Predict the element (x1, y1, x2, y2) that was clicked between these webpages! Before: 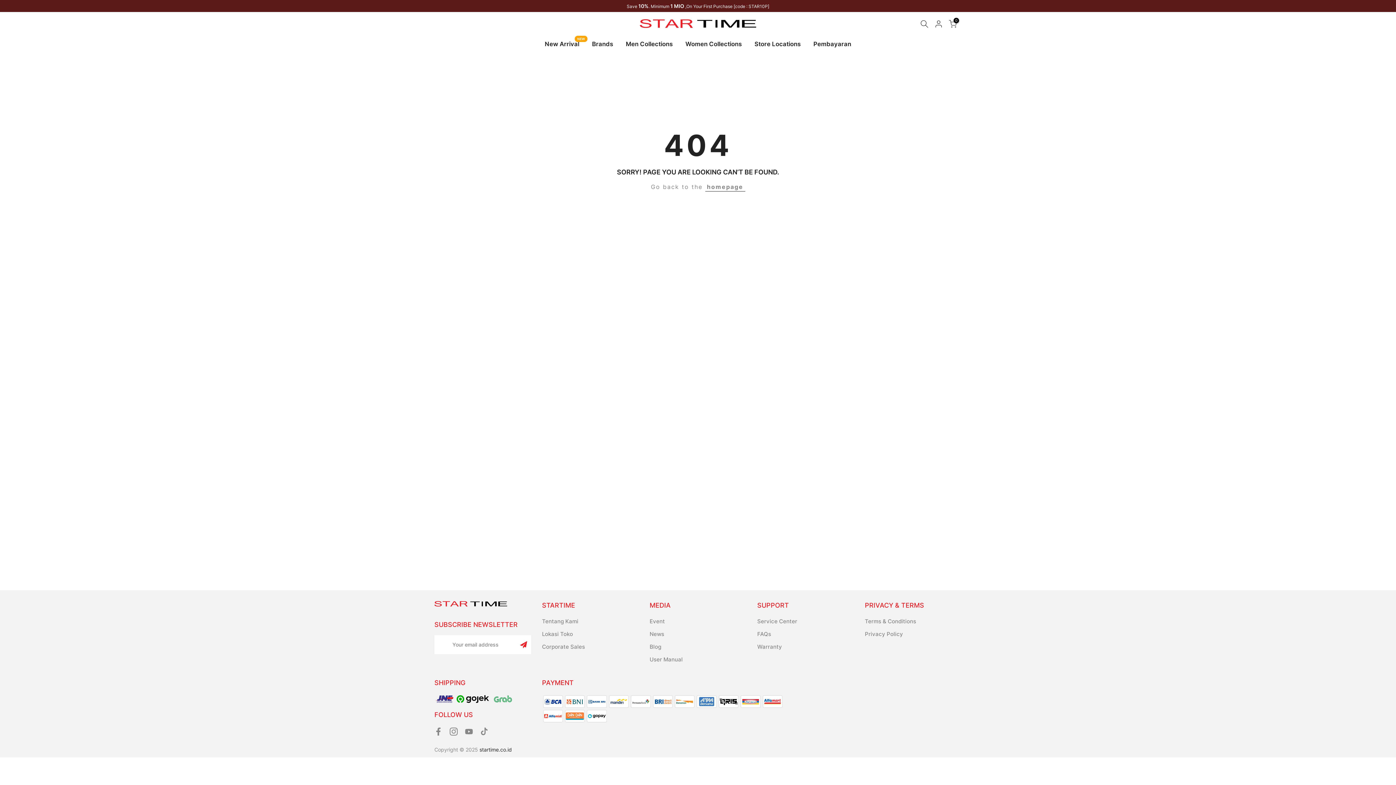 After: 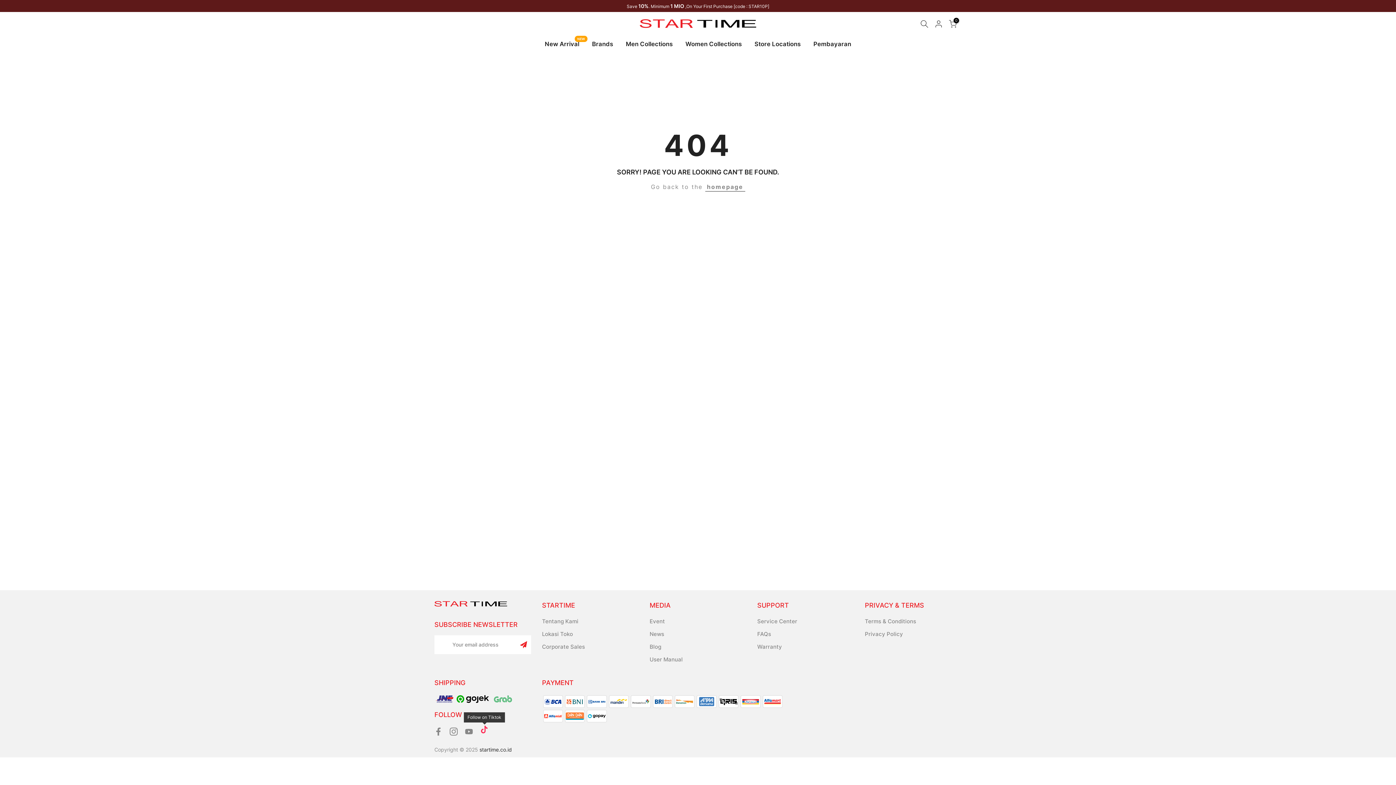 Action: bbox: (480, 725, 488, 738)